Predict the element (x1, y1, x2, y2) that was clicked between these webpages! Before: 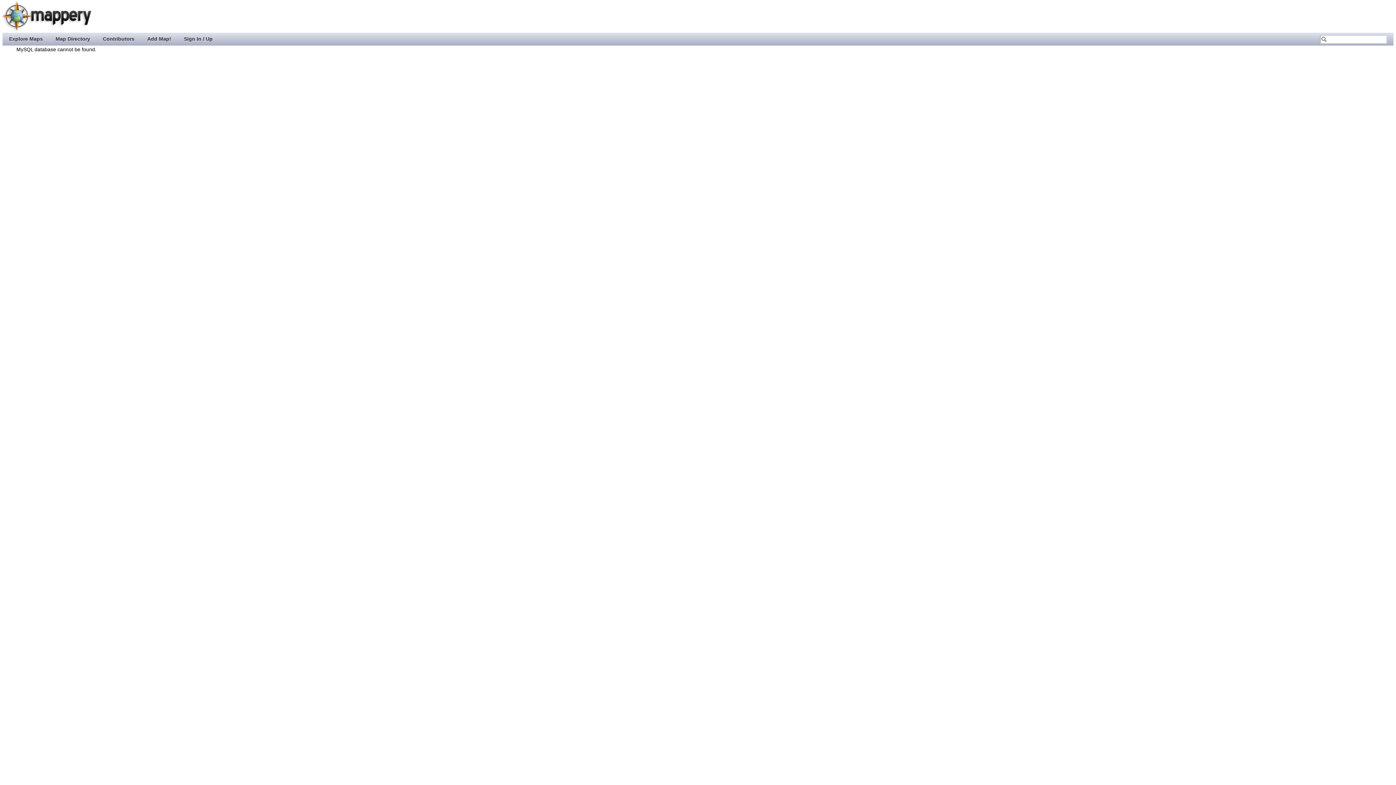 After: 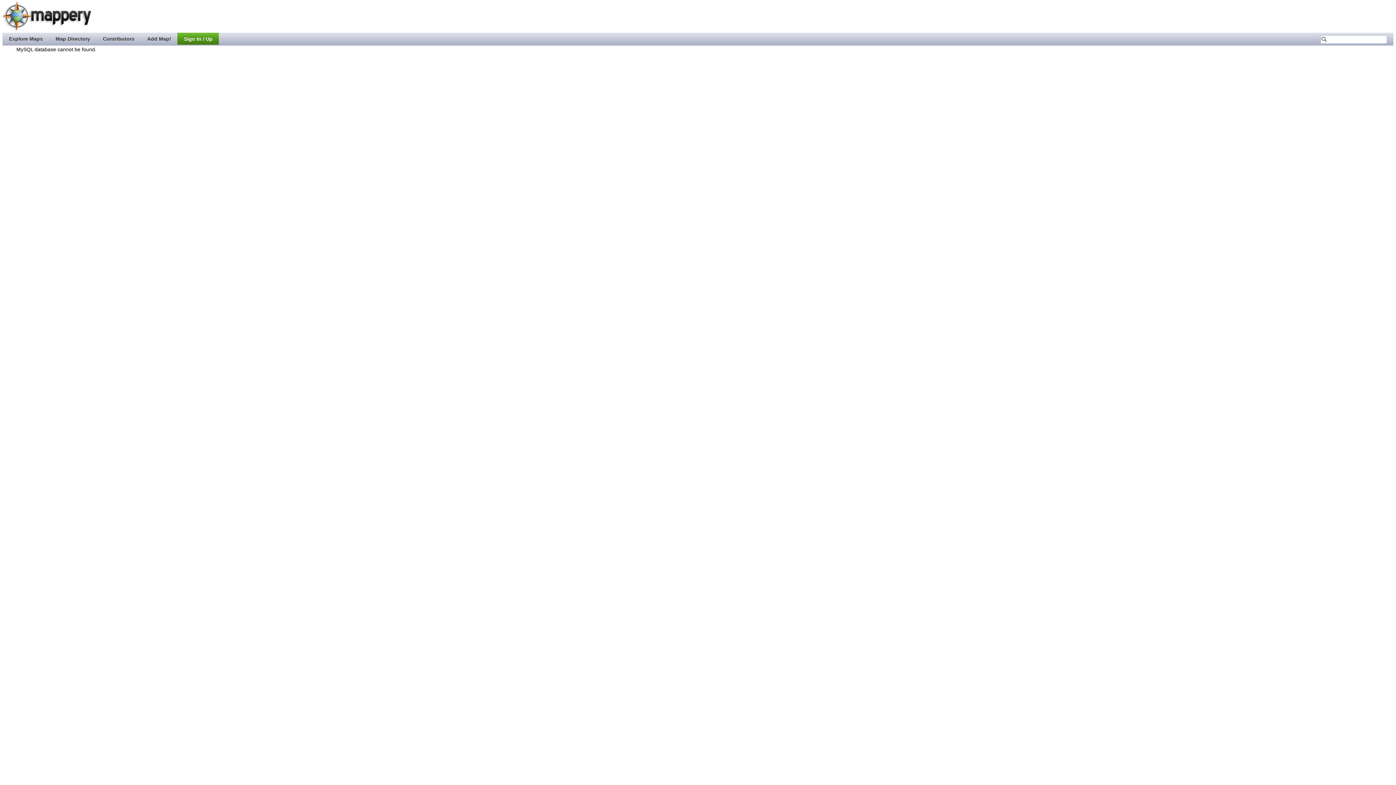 Action: bbox: (177, 32, 218, 44) label: Sign In / Up